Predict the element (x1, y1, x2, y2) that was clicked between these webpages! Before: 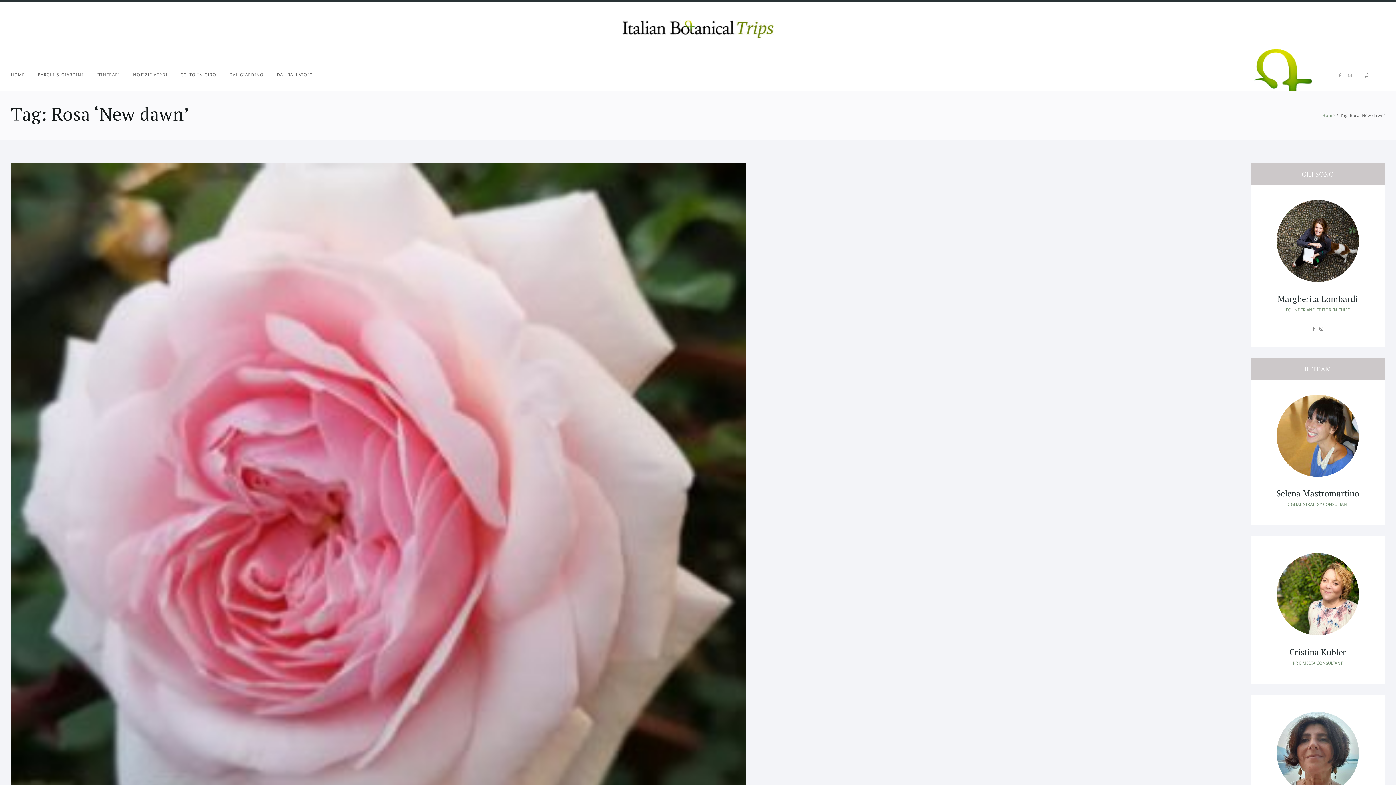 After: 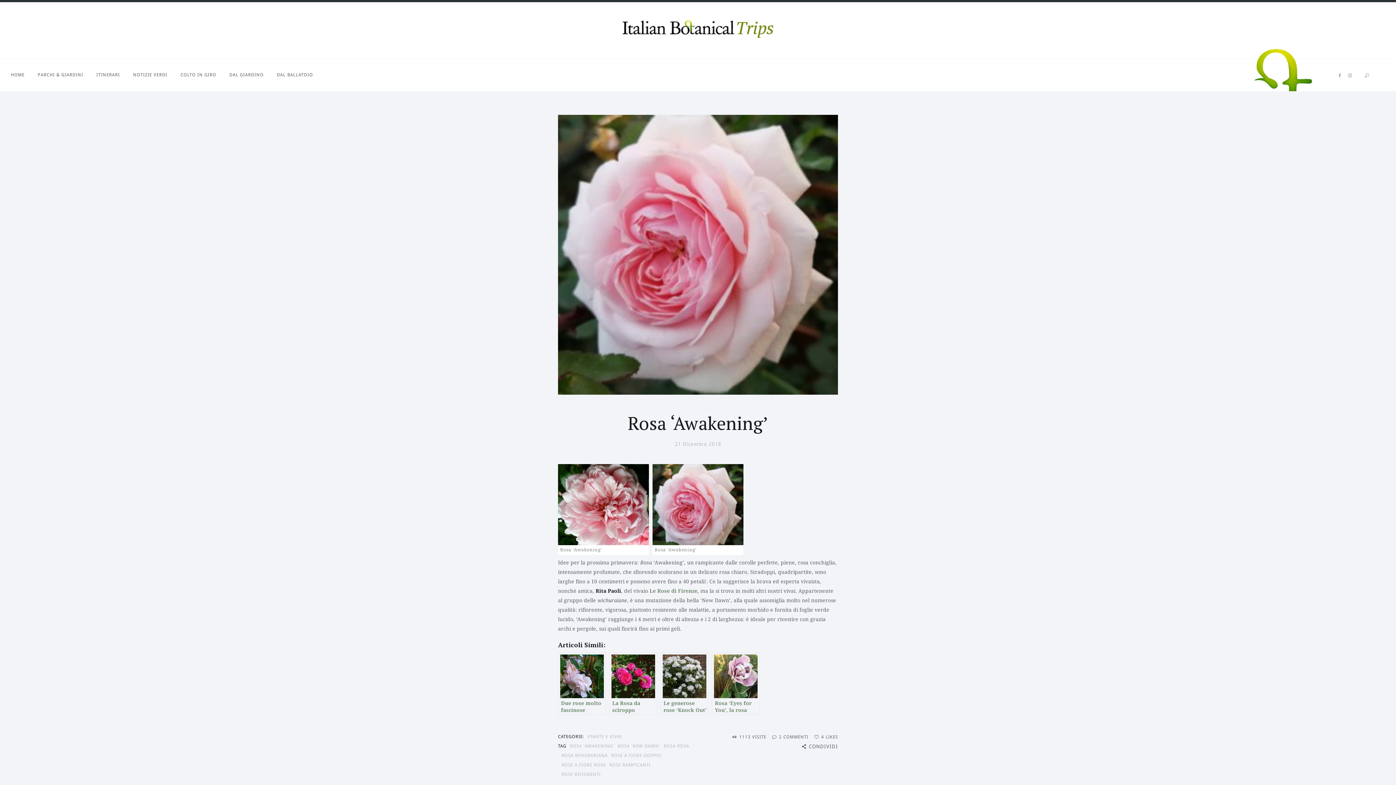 Action: bbox: (10, 165, 745, 170)